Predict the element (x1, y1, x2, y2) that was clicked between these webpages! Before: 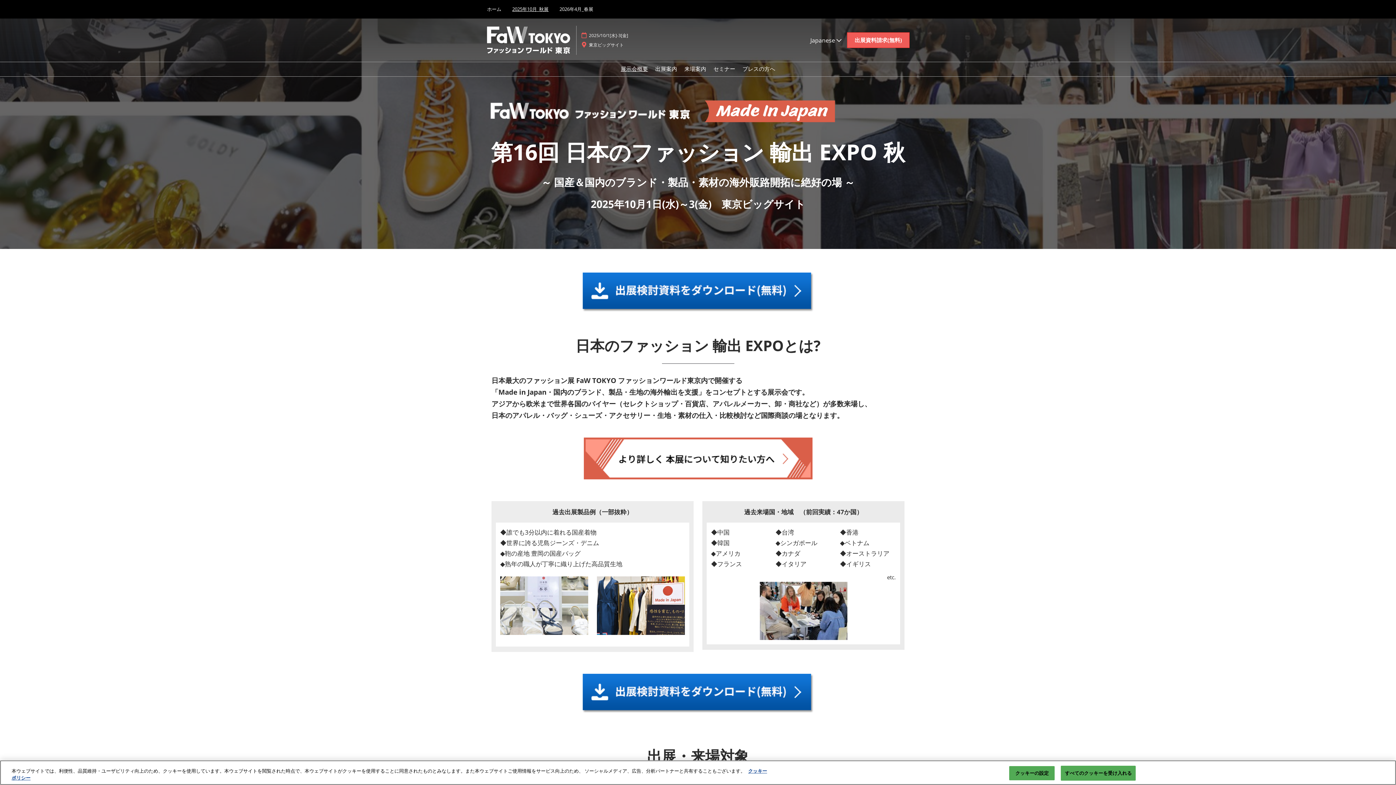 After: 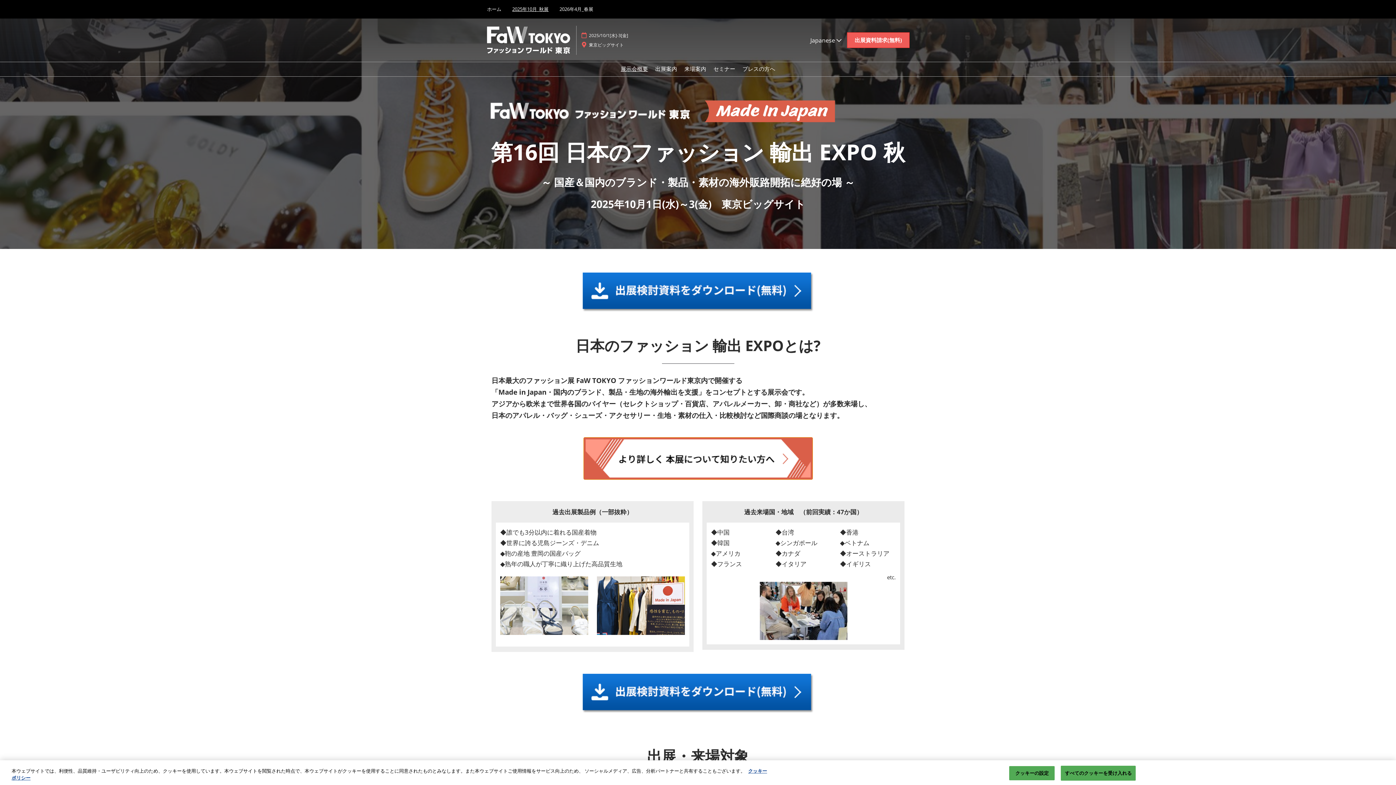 Action: bbox: (491, 437, 904, 479)